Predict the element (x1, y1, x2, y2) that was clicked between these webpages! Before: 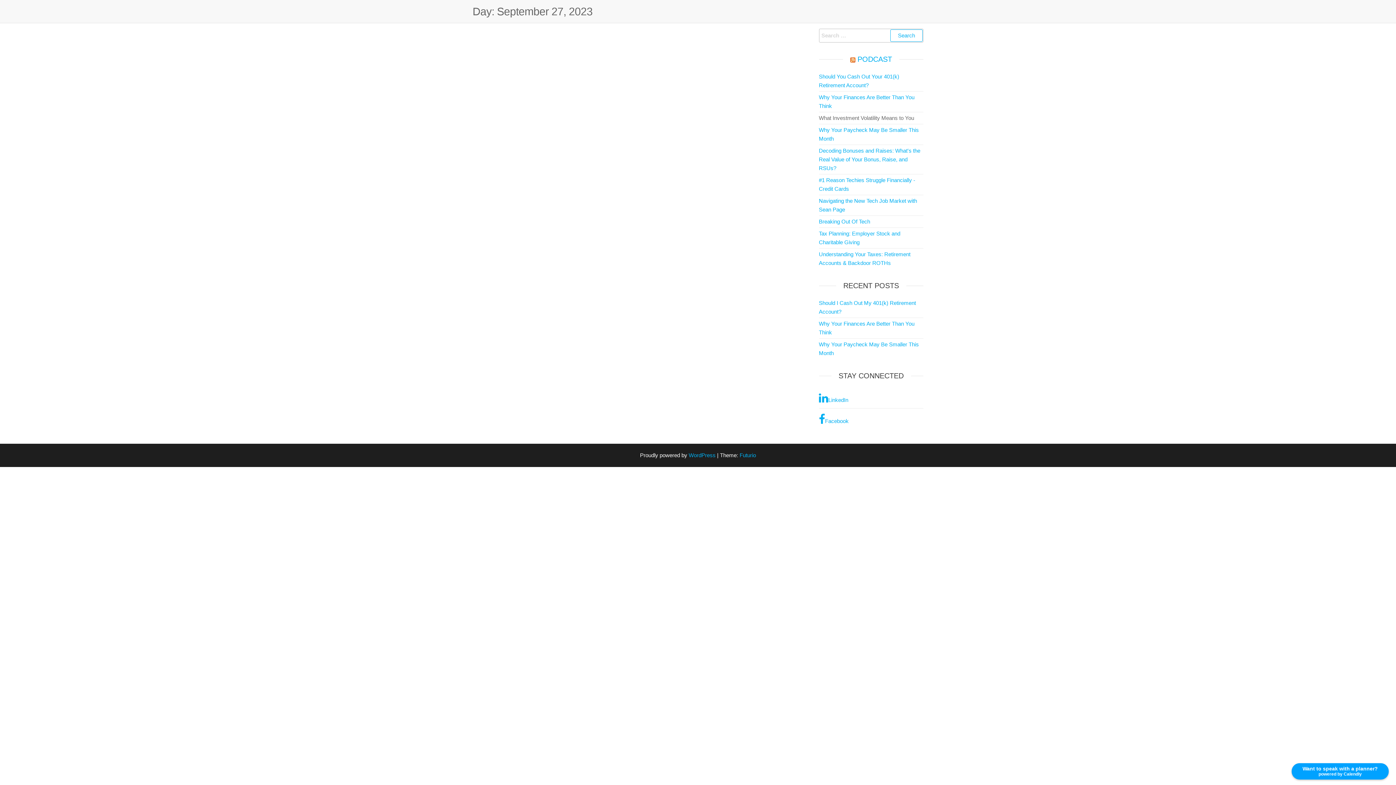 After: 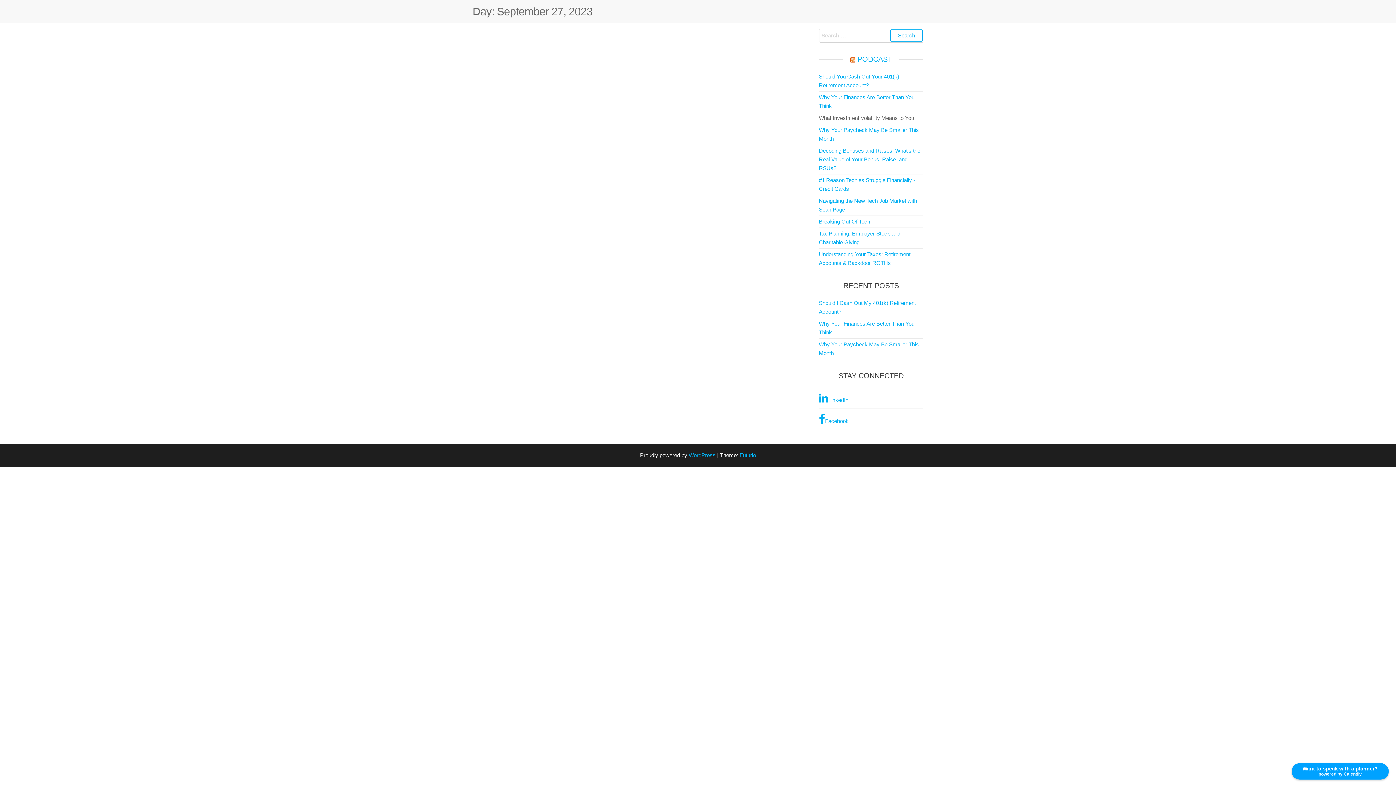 Action: label: Facebook bbox: (819, 413, 923, 425)